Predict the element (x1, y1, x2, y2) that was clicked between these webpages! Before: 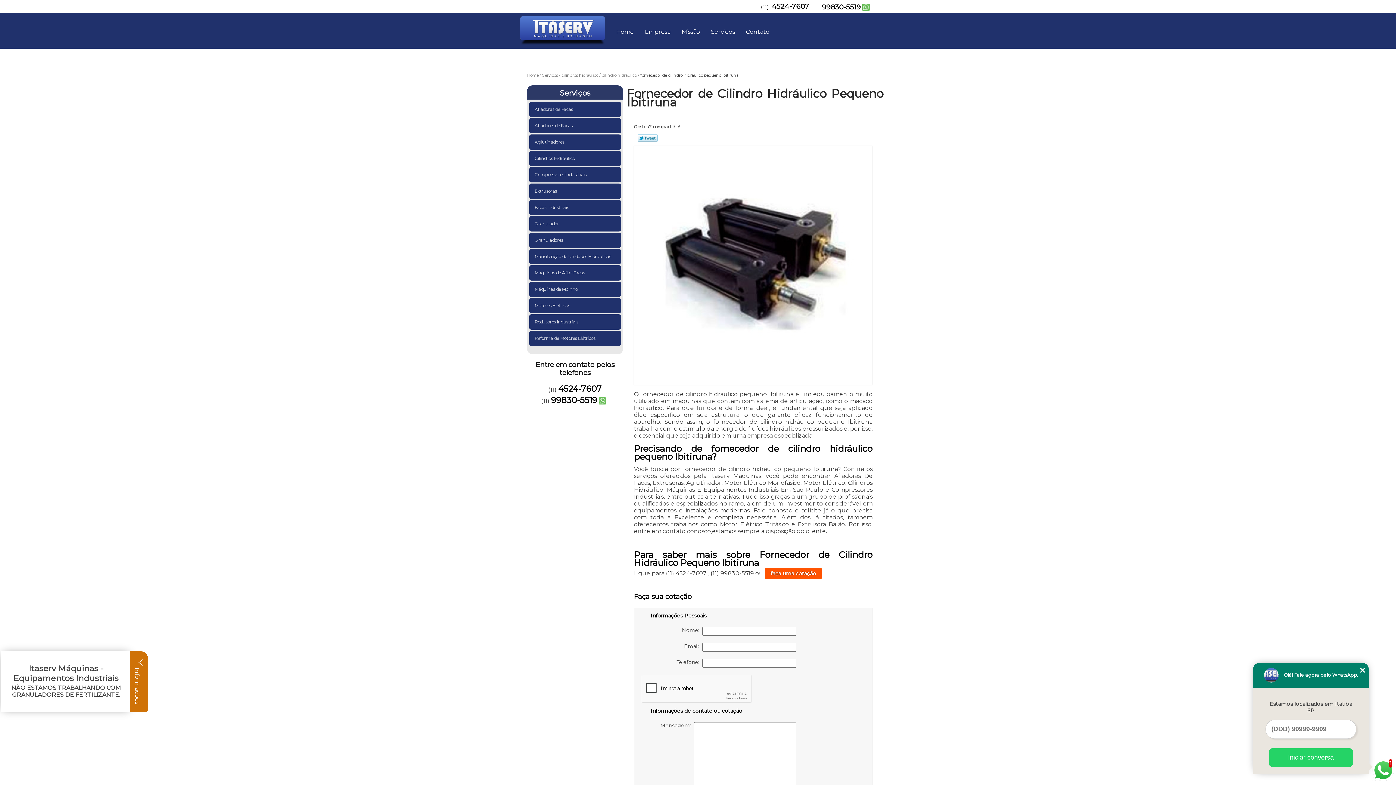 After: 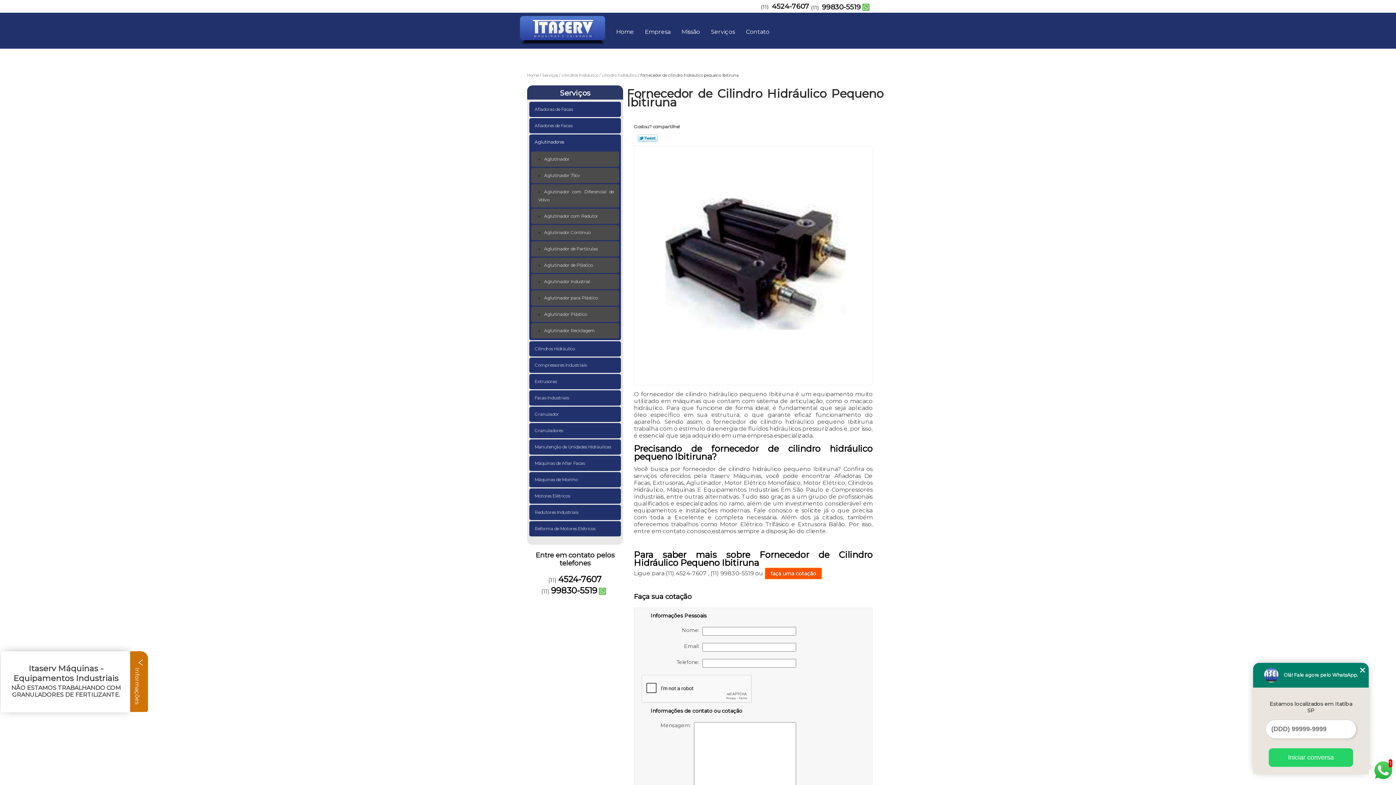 Action: label: Aglutinadores  bbox: (529, 134, 621, 149)